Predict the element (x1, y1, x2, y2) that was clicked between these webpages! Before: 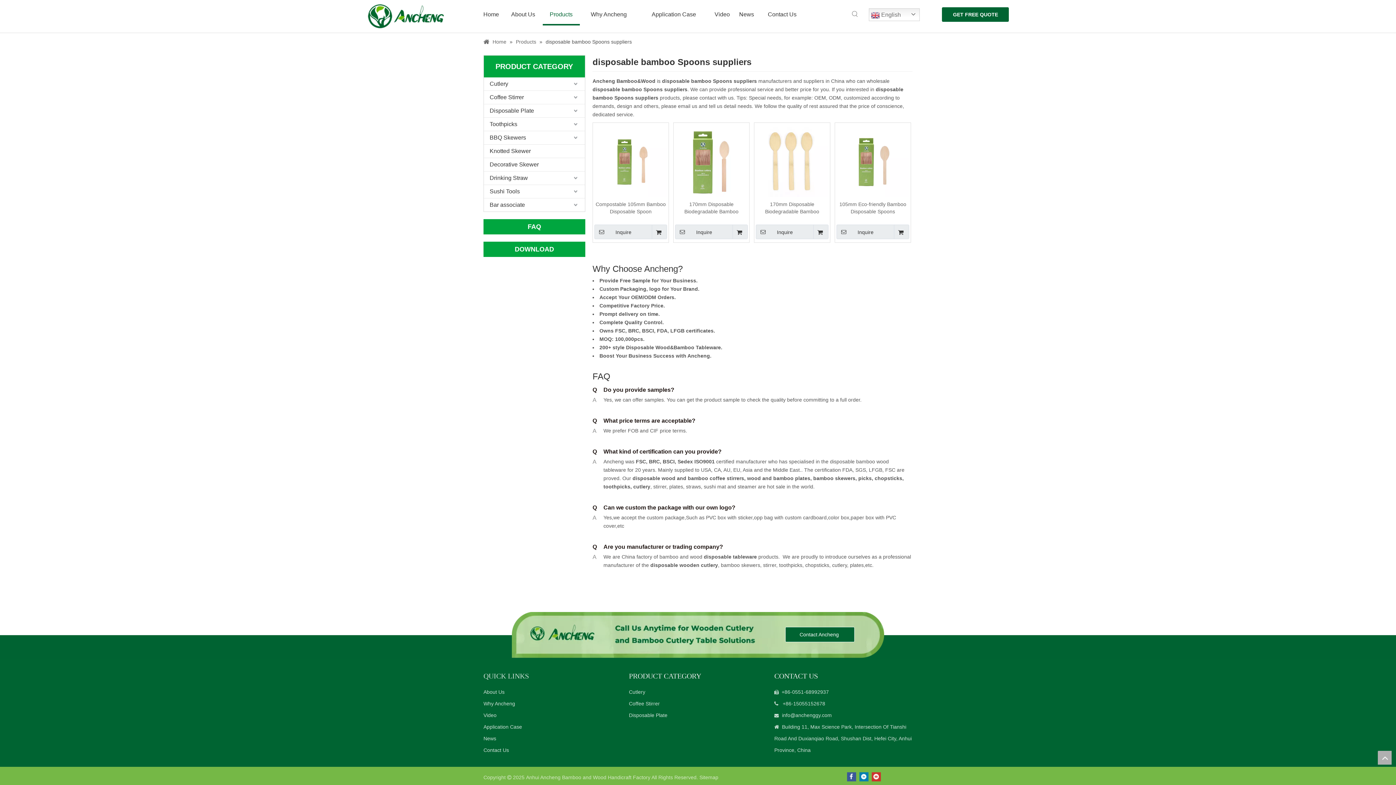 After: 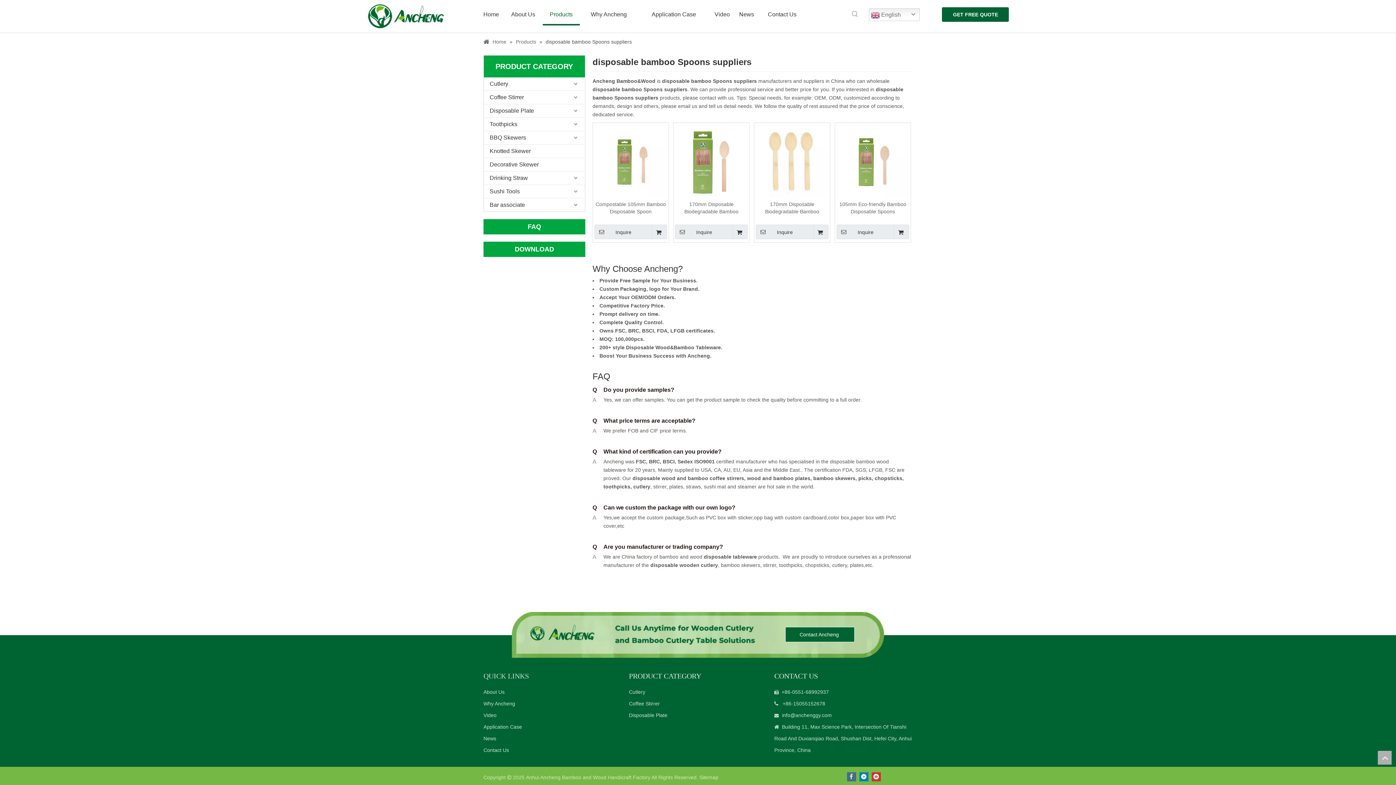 Action: bbox: (847, 772, 856, 781) label: Facebook